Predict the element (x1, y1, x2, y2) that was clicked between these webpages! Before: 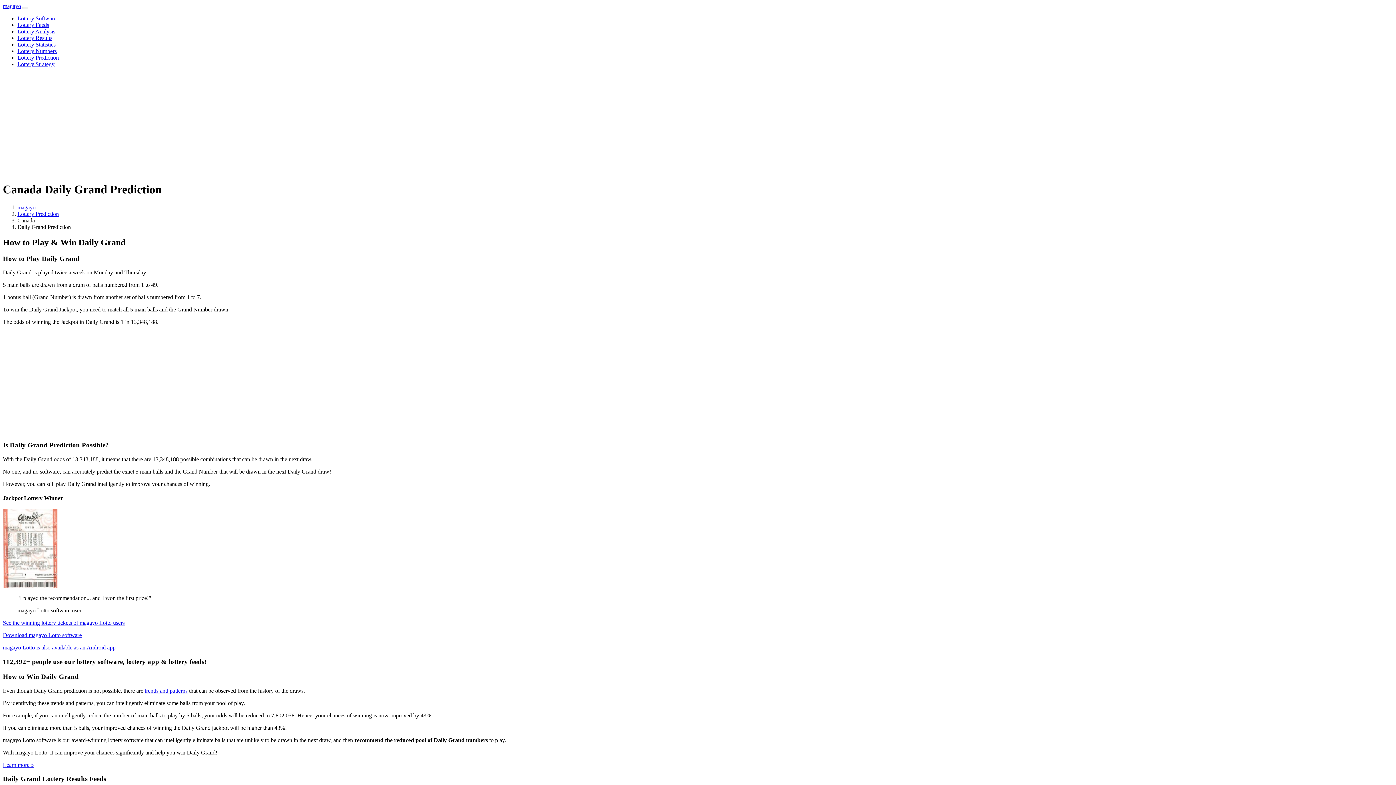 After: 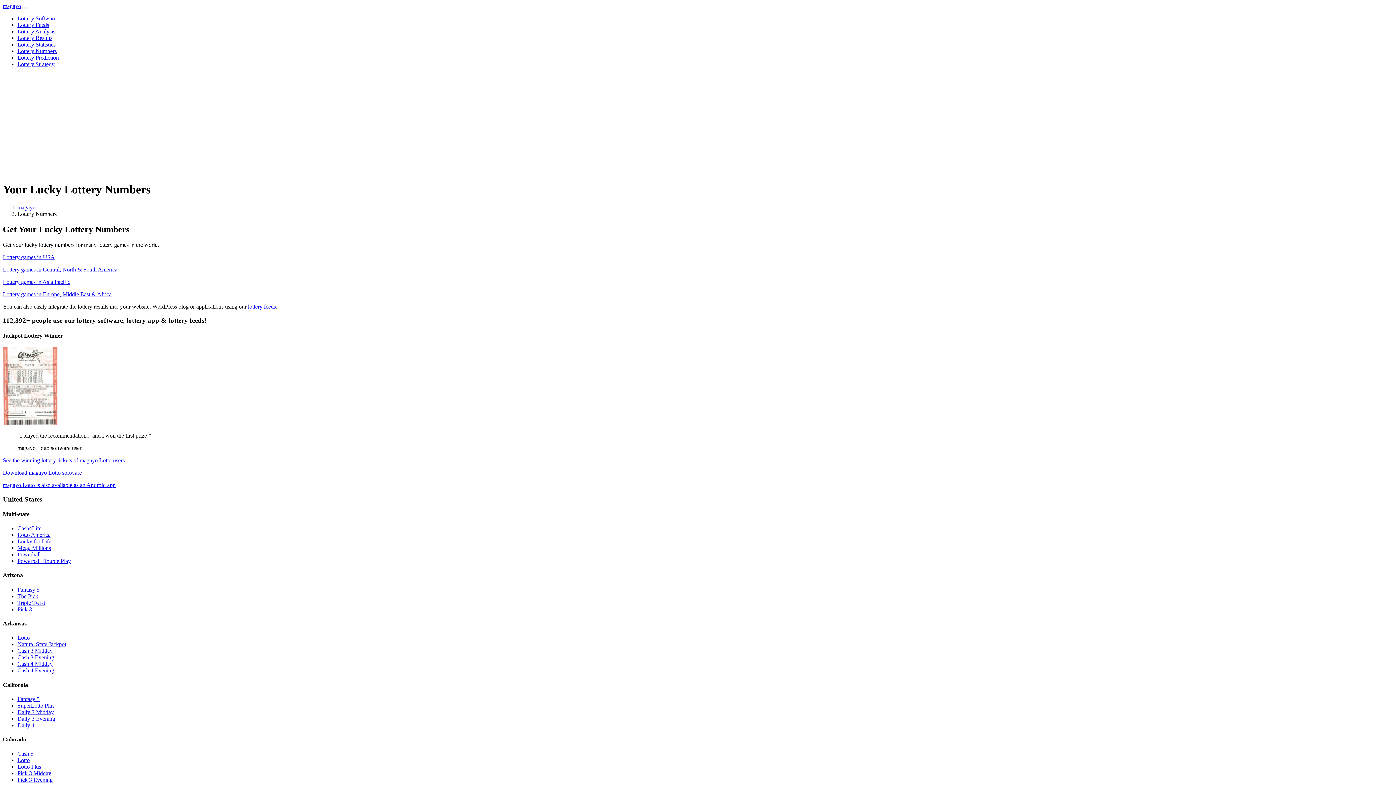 Action: label: Lottery Numbers bbox: (17, 48, 56, 54)